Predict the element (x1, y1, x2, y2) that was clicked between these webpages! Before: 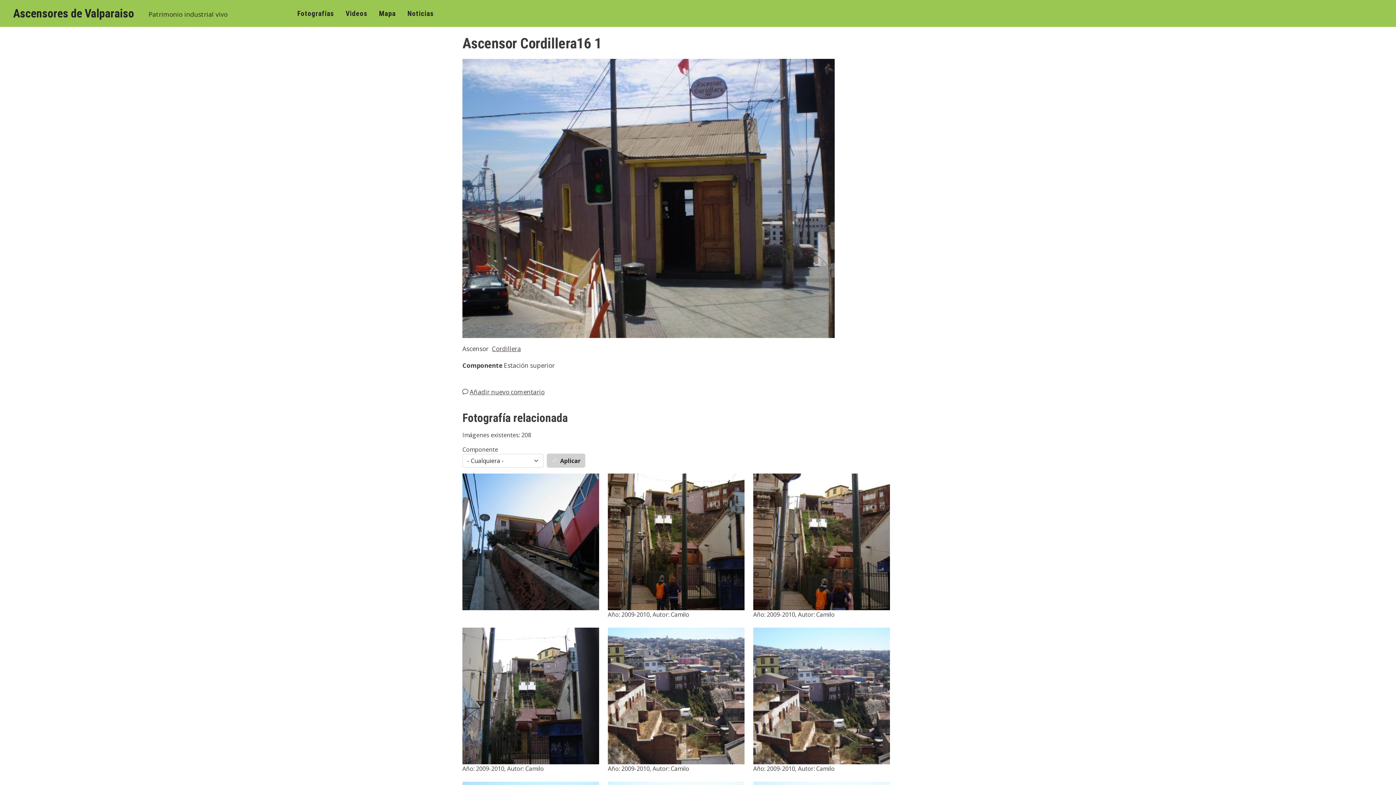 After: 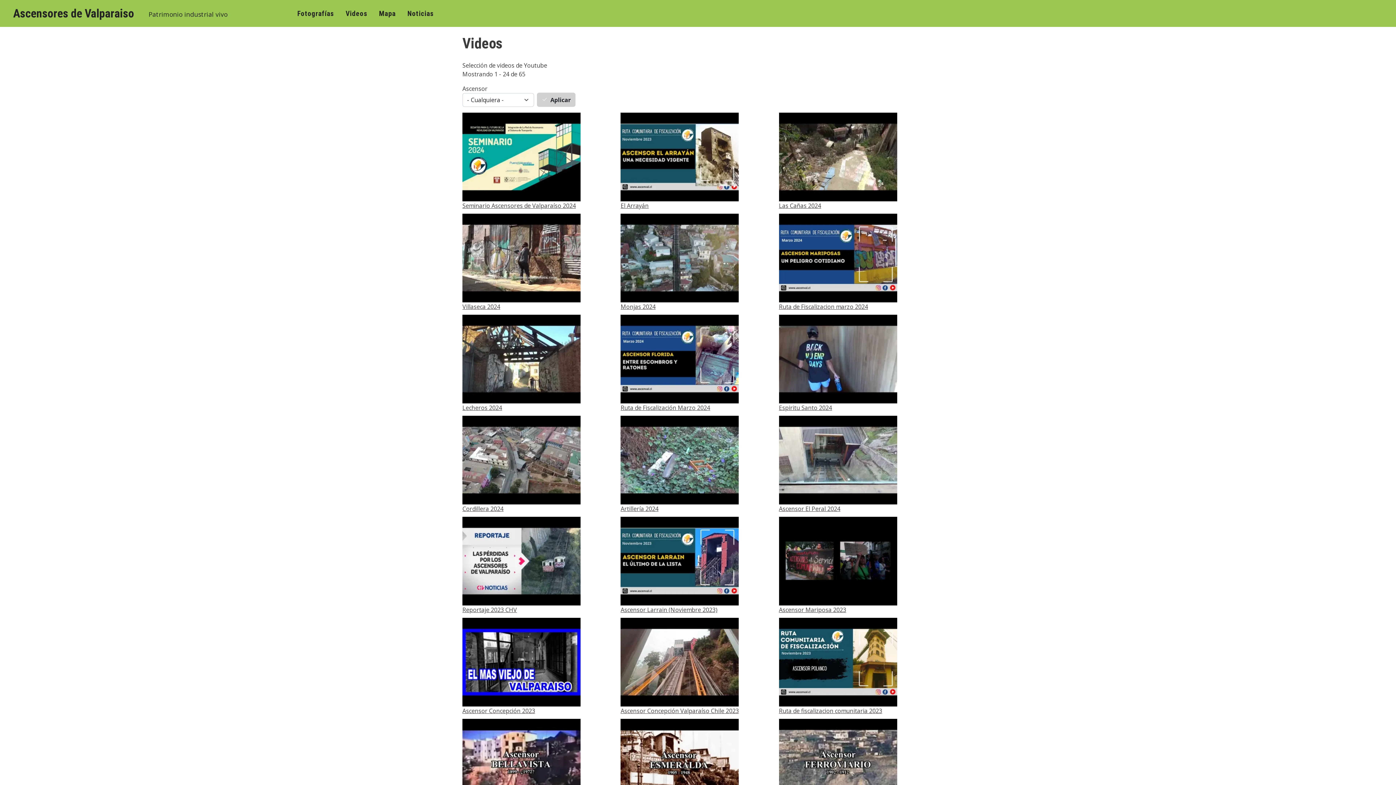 Action: label: Videos bbox: (345, 2, 379, 21)